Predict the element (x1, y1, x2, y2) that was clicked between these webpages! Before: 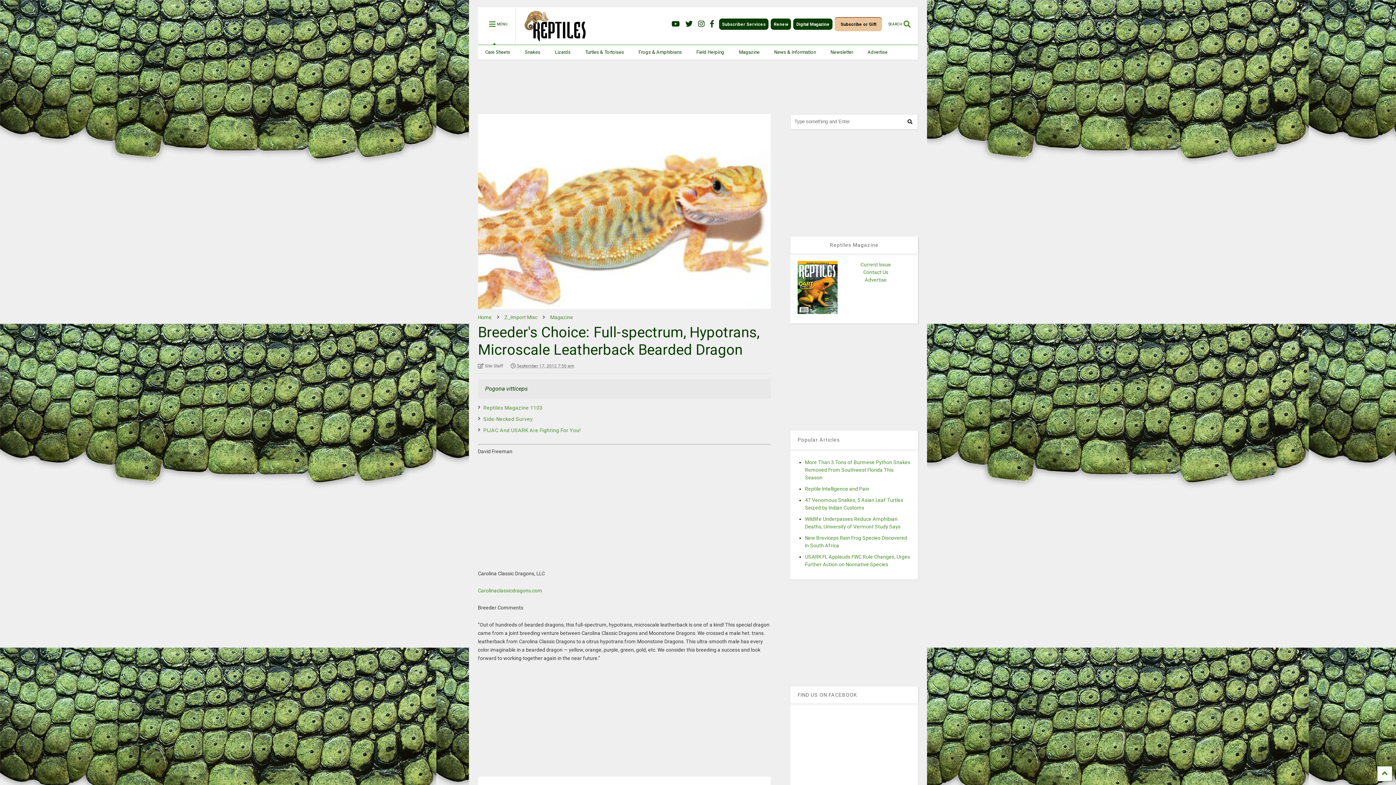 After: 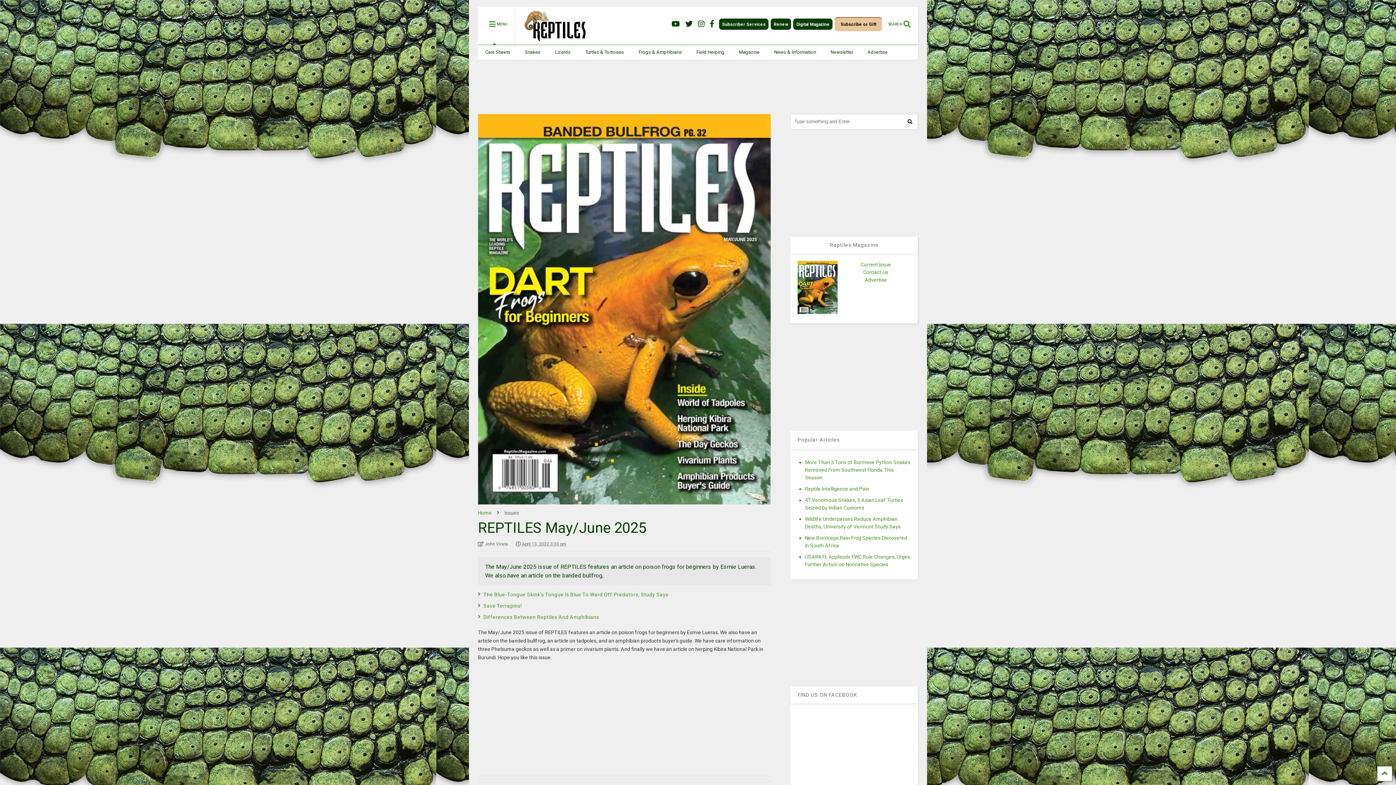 Action: bbox: (797, 309, 837, 315)